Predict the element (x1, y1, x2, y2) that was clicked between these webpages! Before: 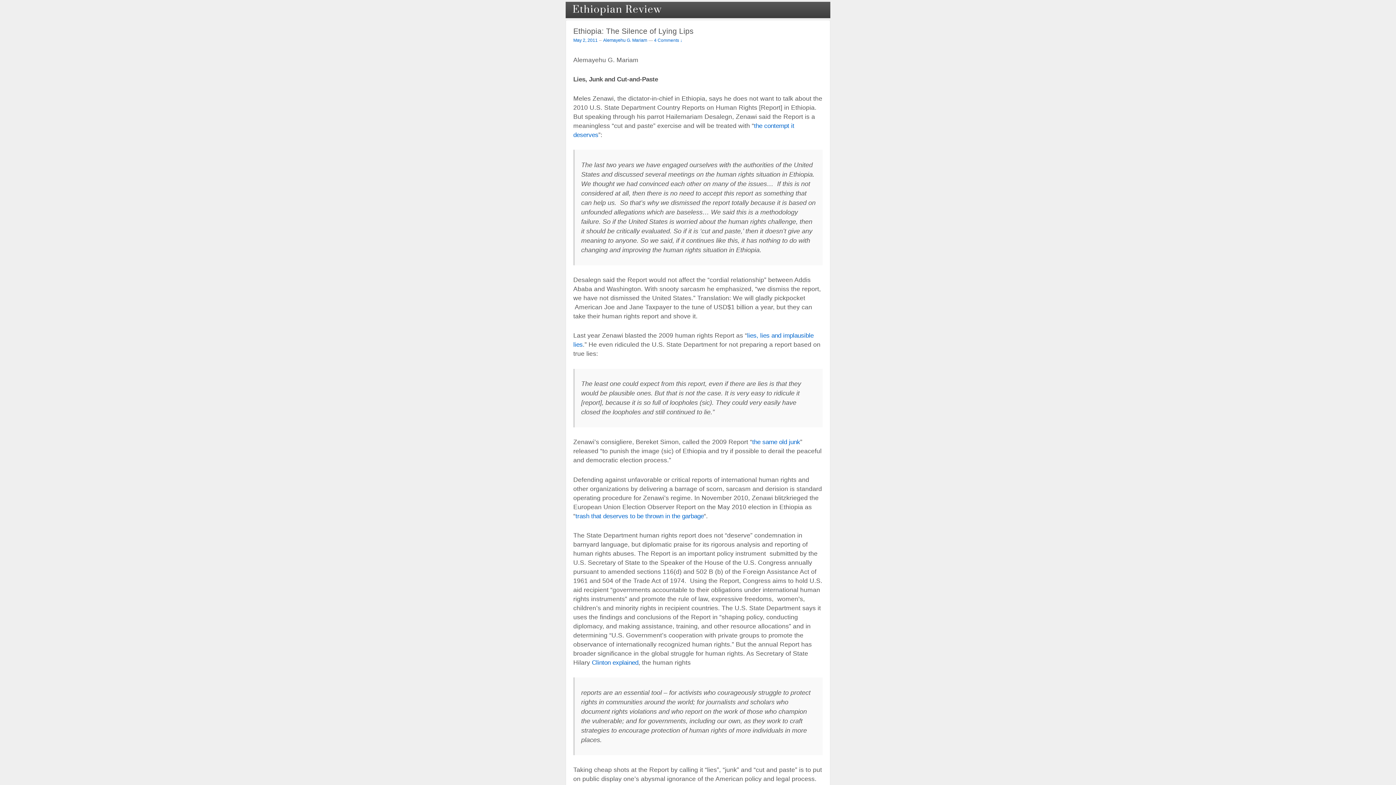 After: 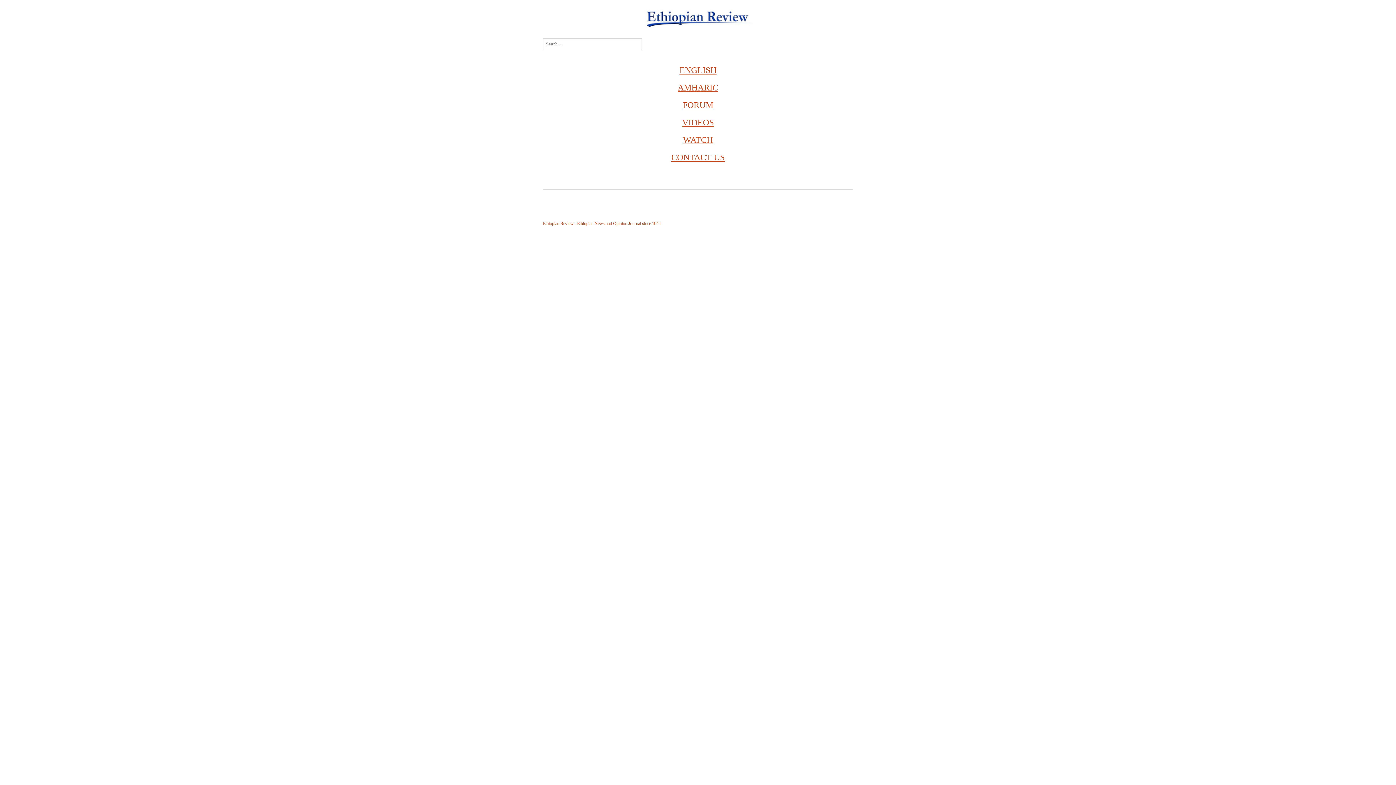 Action: bbox: (565, 1, 670, 18)